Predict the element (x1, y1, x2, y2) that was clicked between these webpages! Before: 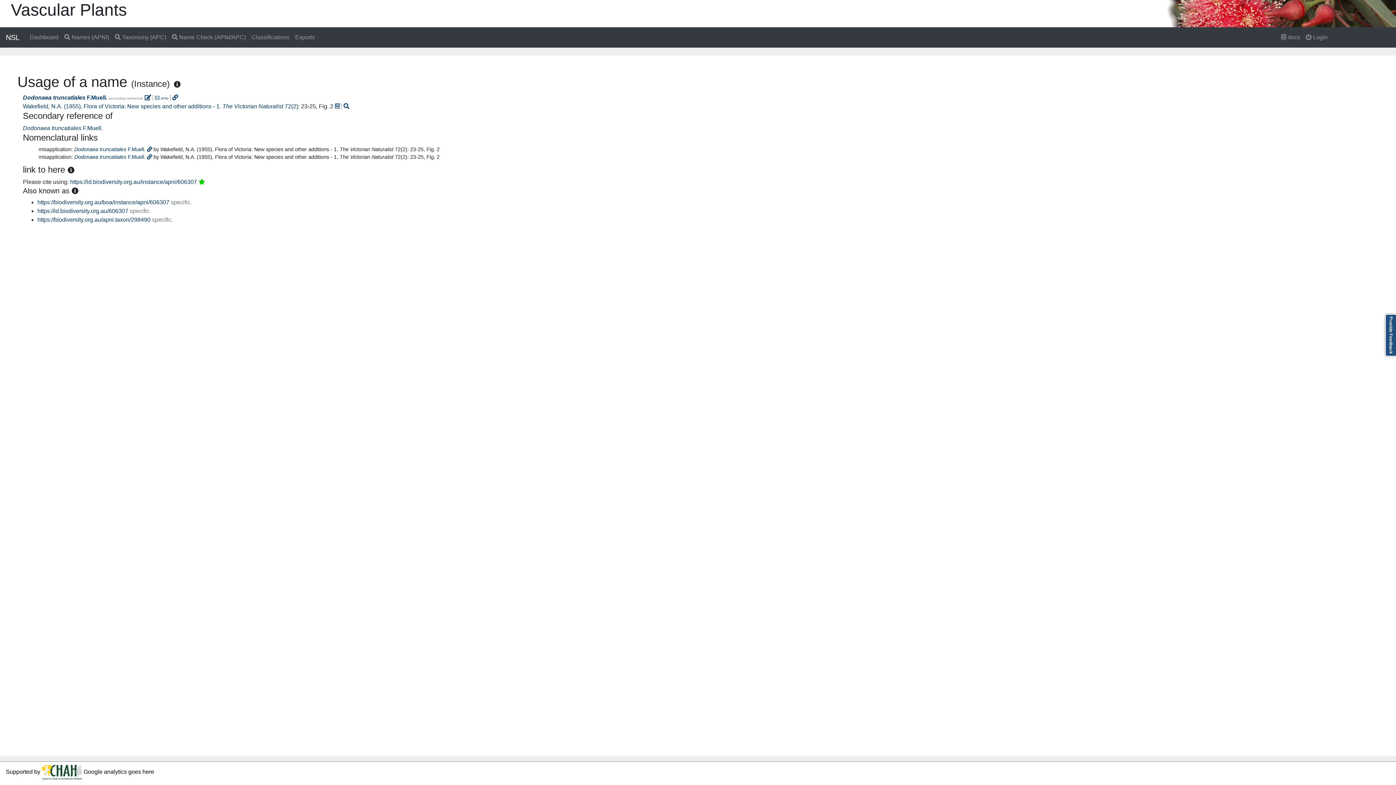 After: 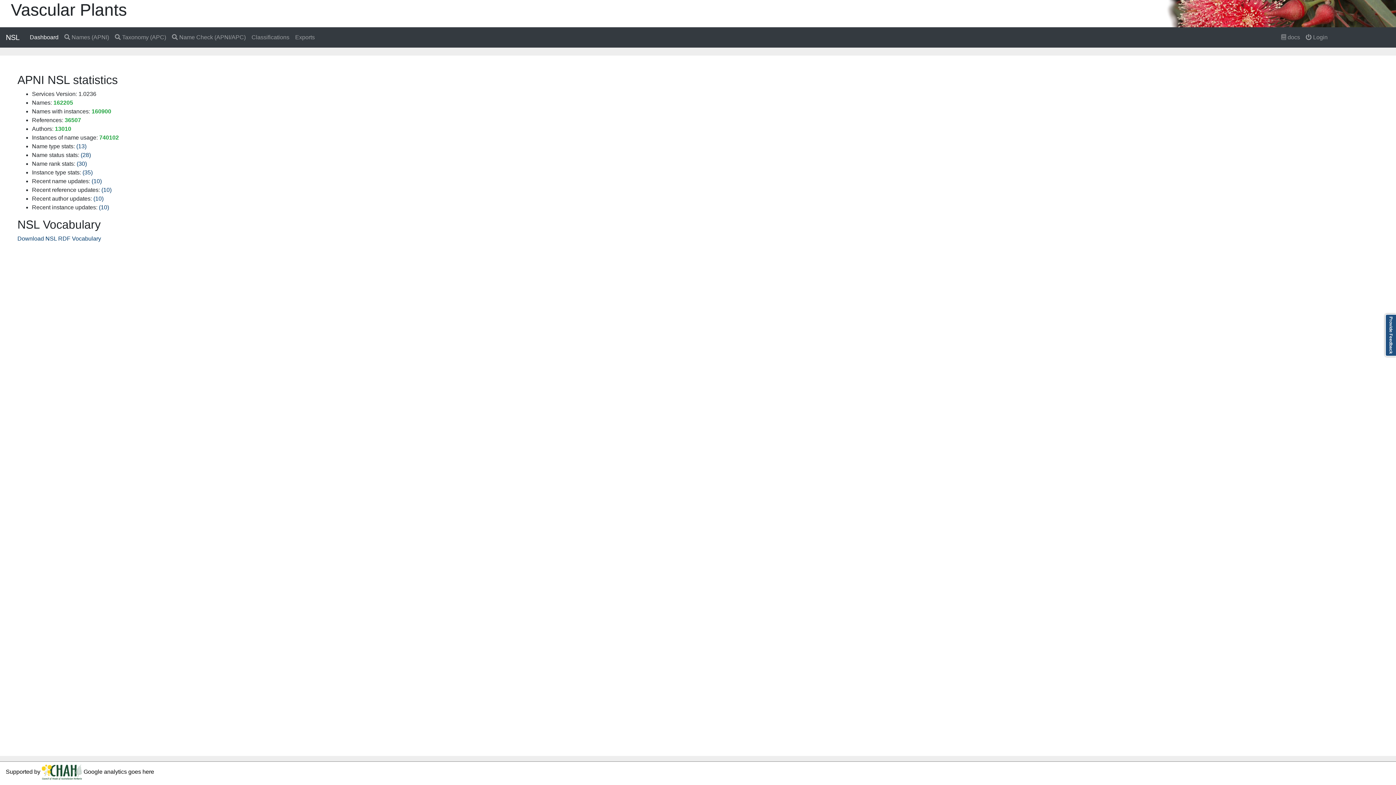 Action: bbox: (25, 30, 61, 44) label:  Dashboard